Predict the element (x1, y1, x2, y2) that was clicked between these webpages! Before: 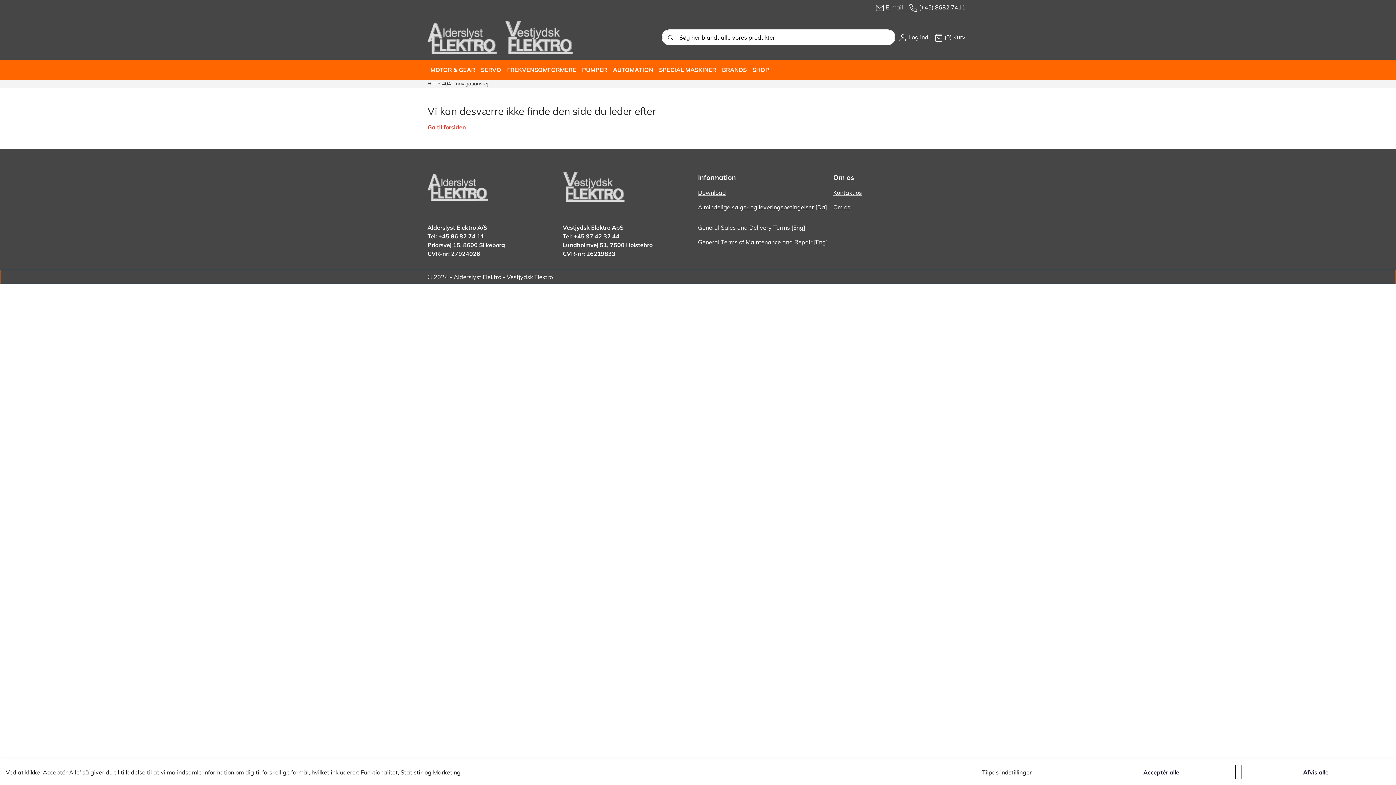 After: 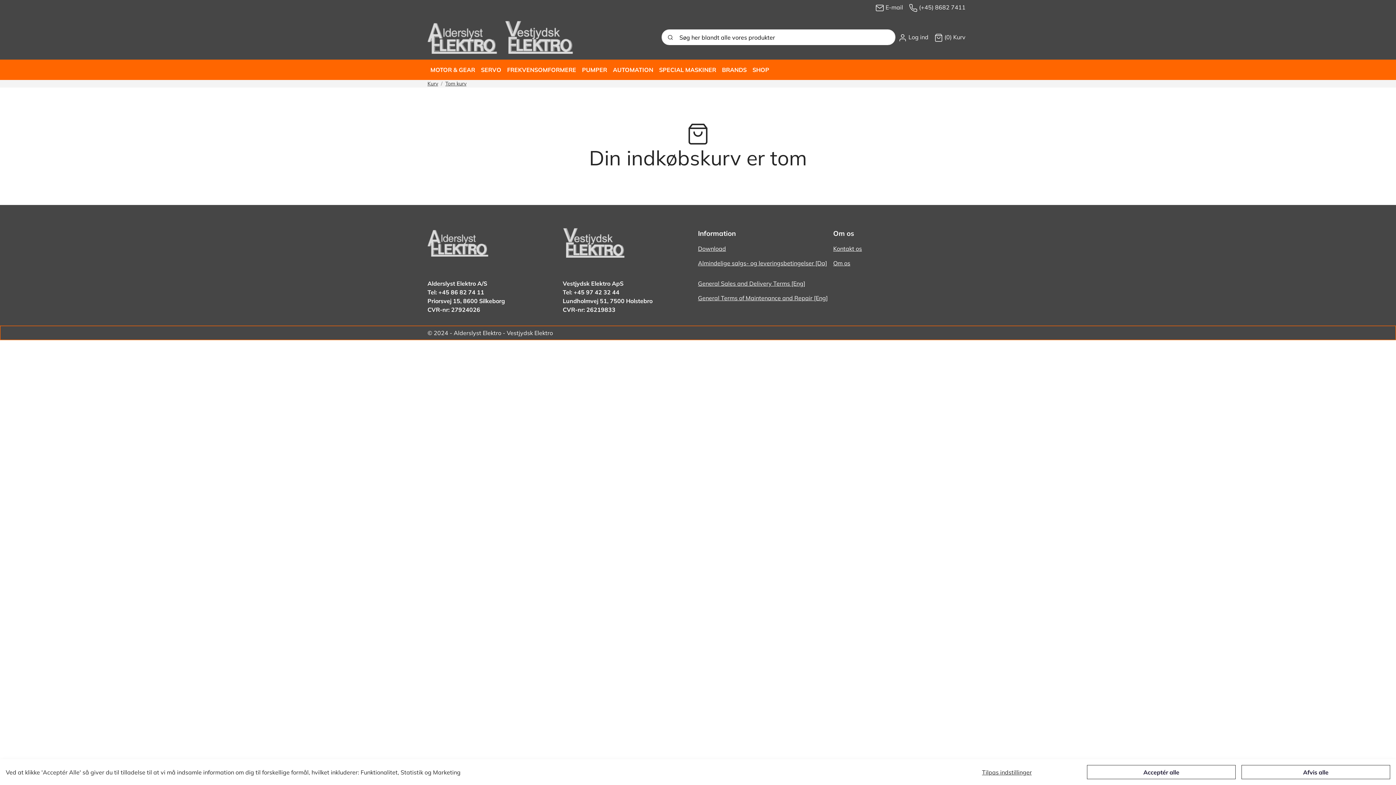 Action: label:  (0) Kurv bbox: (931, 29, 968, 45)